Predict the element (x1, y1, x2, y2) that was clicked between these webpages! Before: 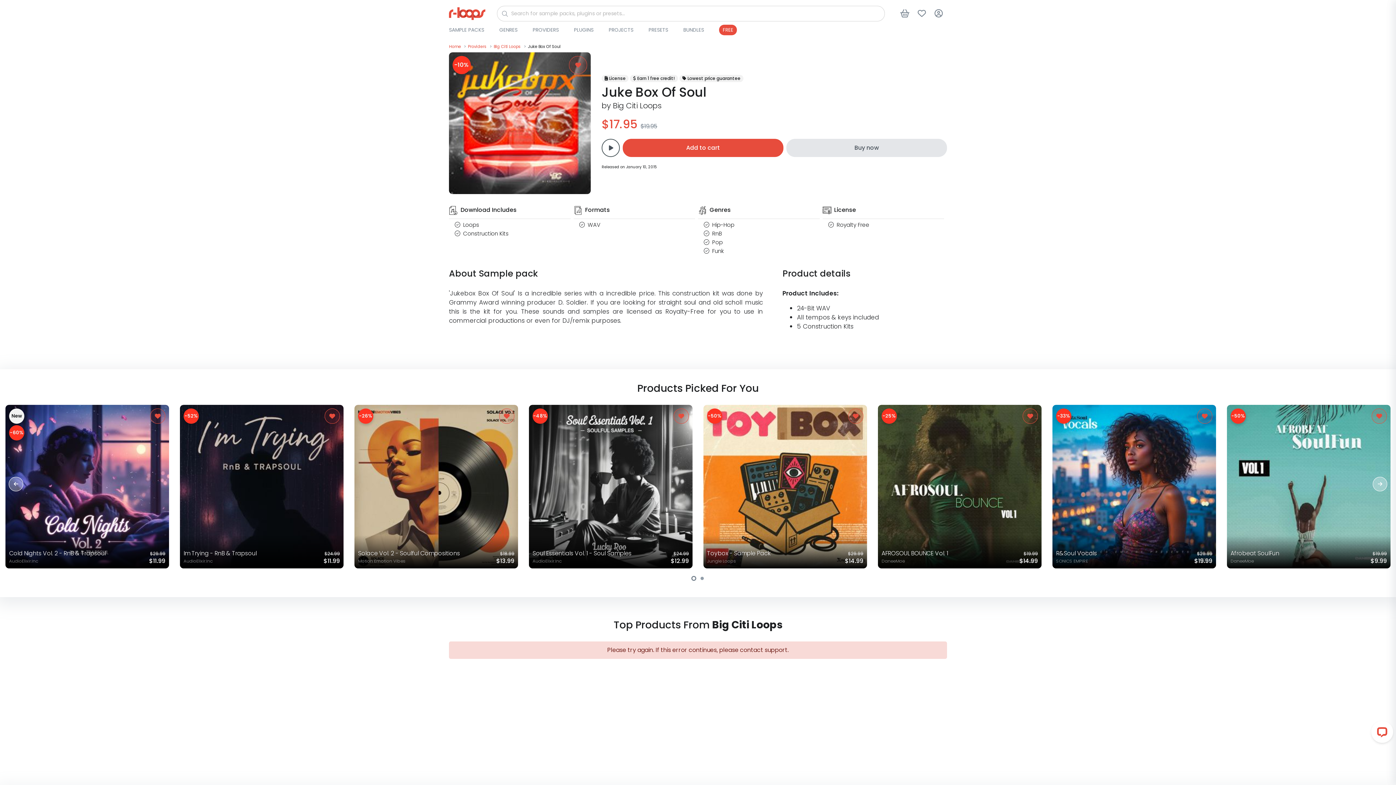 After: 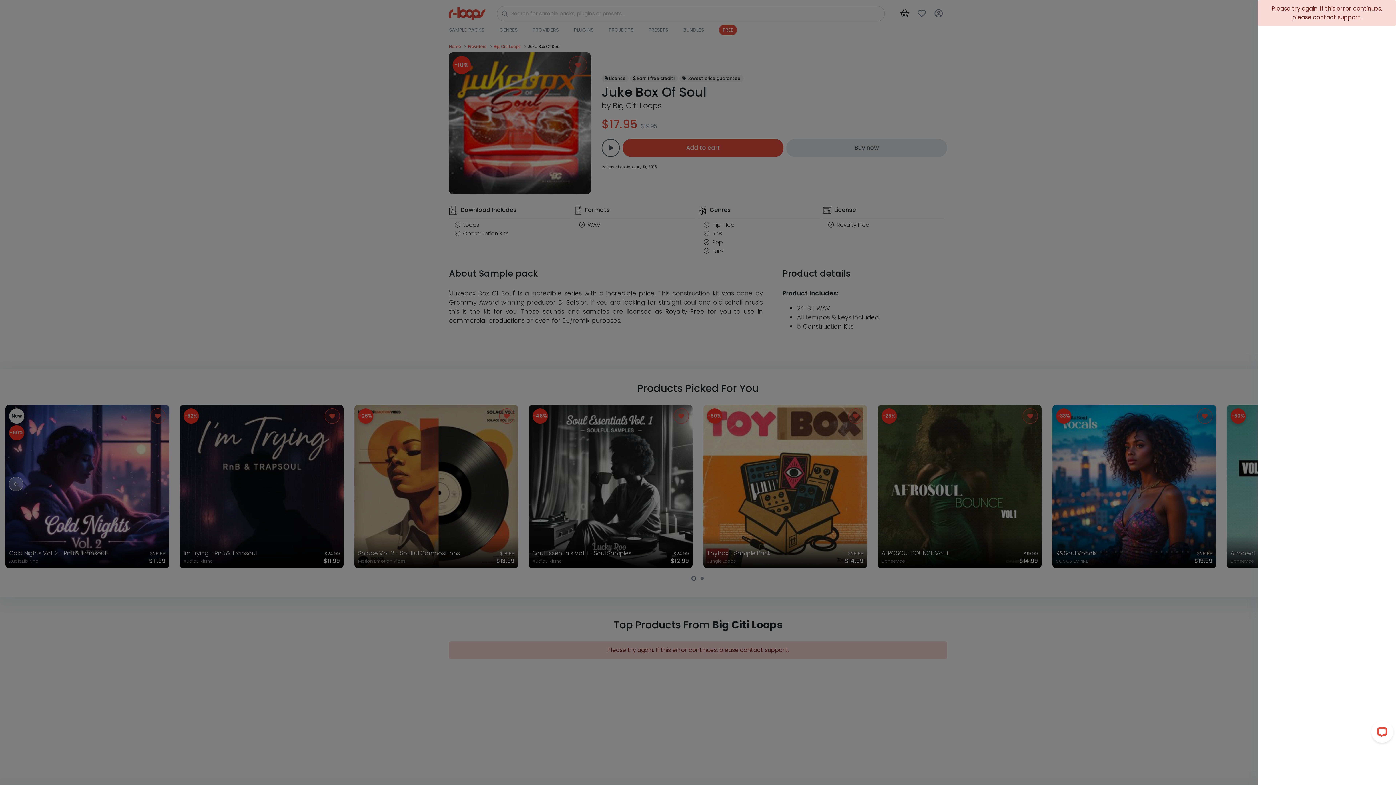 Action: label: Shopping cart button bbox: (896, 4, 913, 22)